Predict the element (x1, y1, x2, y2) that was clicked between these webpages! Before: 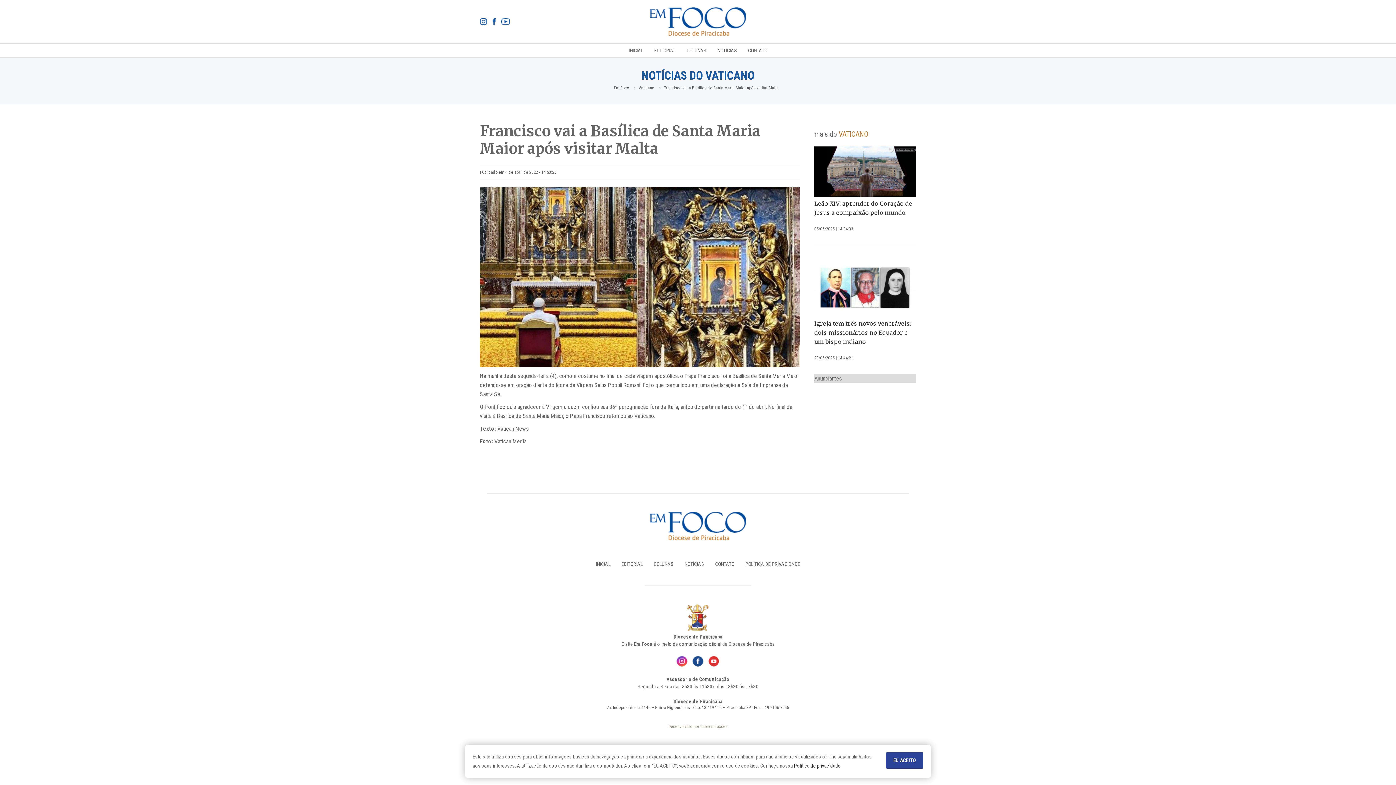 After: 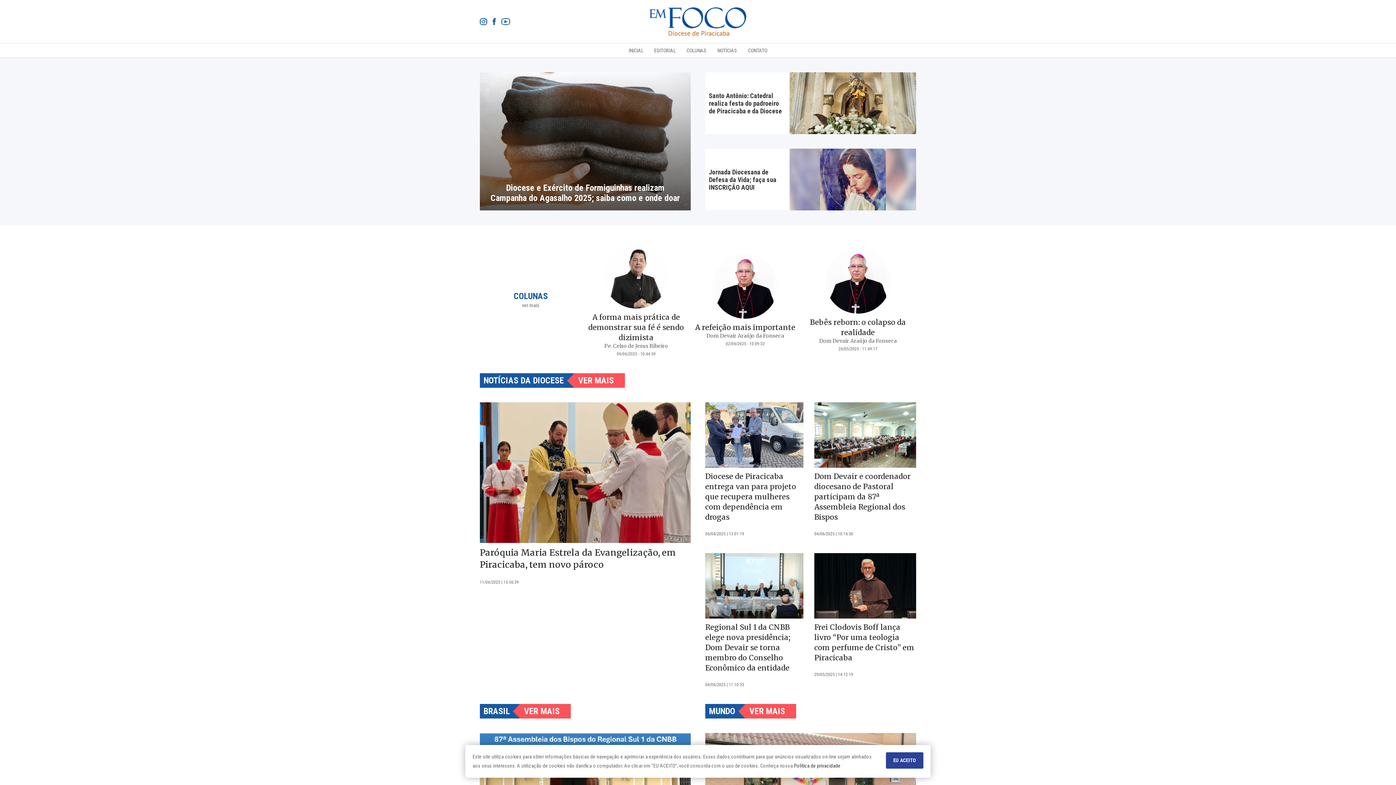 Action: bbox: (649, 30, 746, 37)